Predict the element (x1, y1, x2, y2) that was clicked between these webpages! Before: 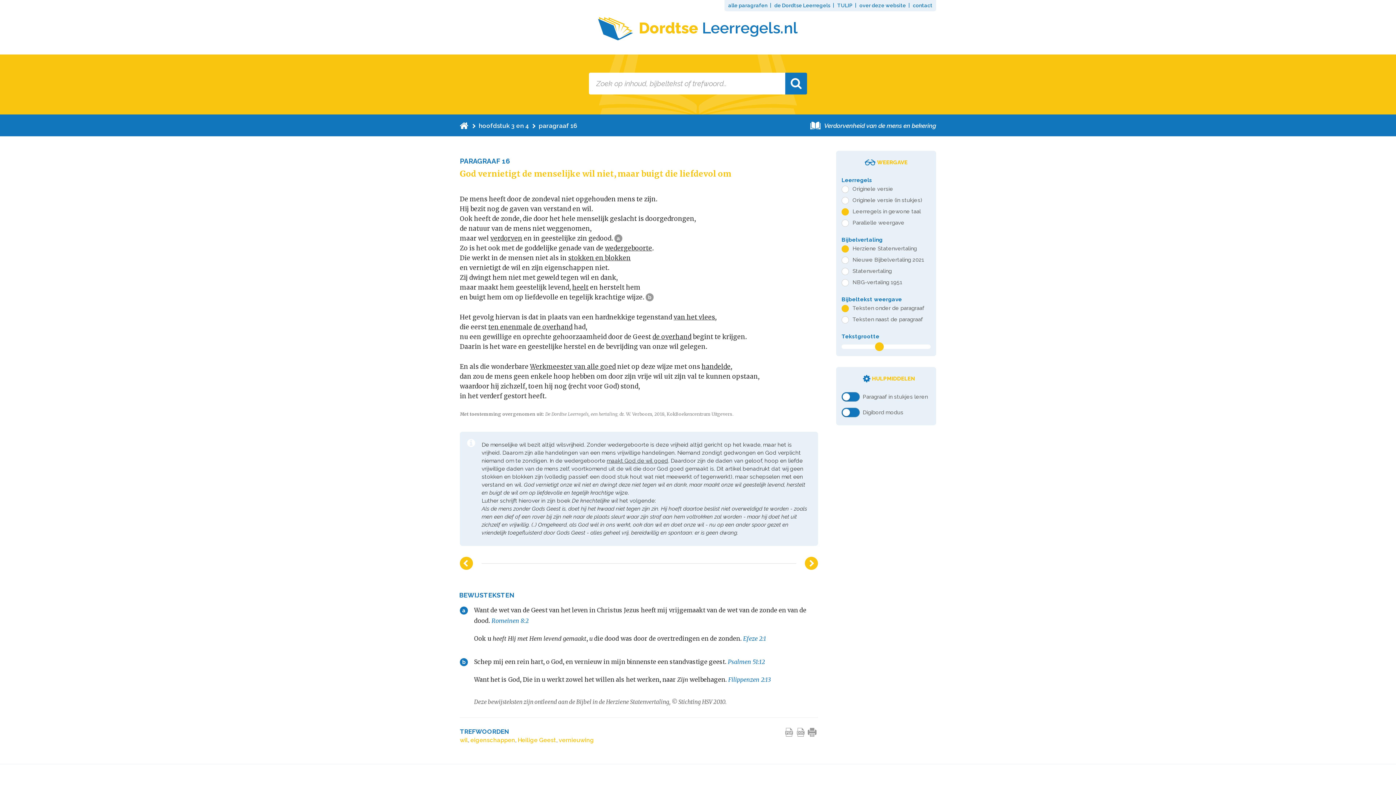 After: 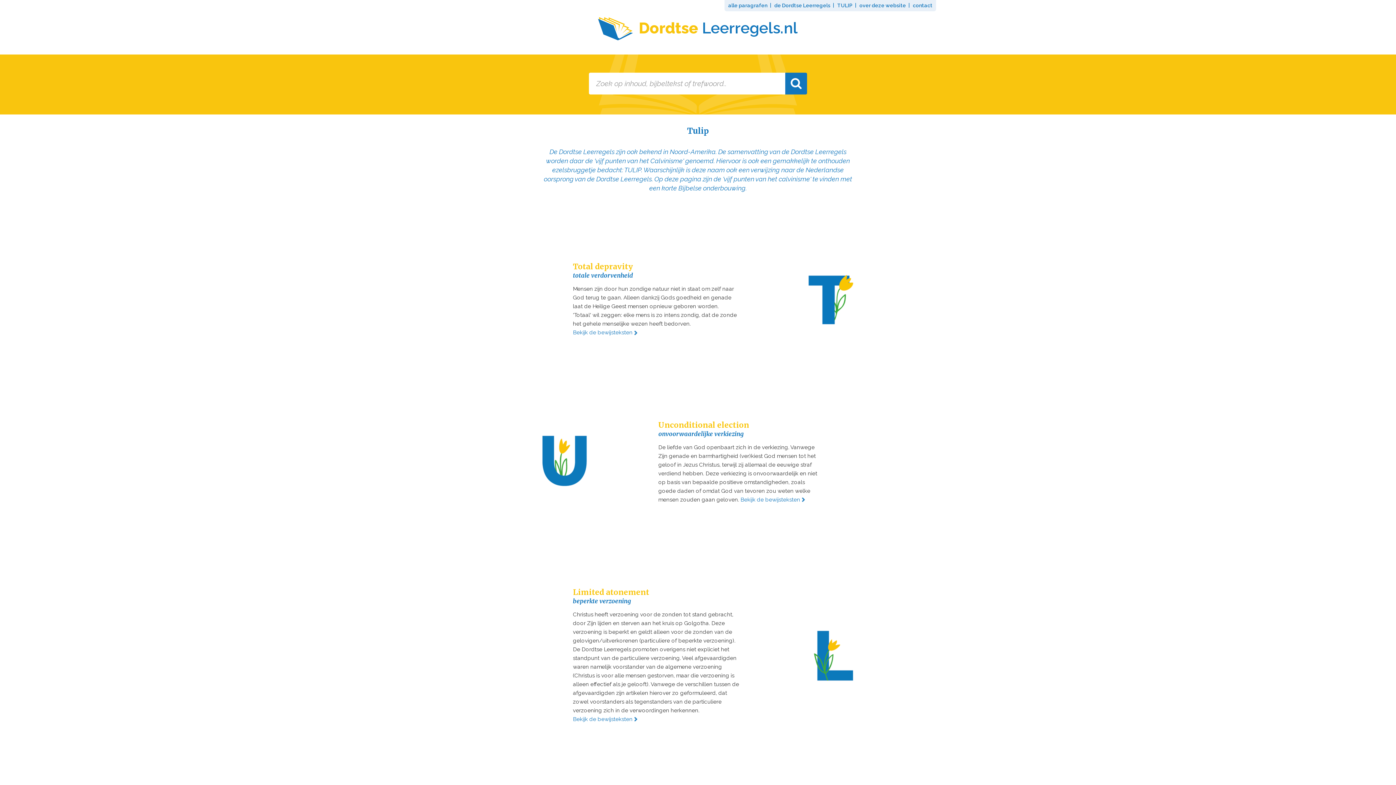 Action: bbox: (837, 2, 852, 8) label: TULIP